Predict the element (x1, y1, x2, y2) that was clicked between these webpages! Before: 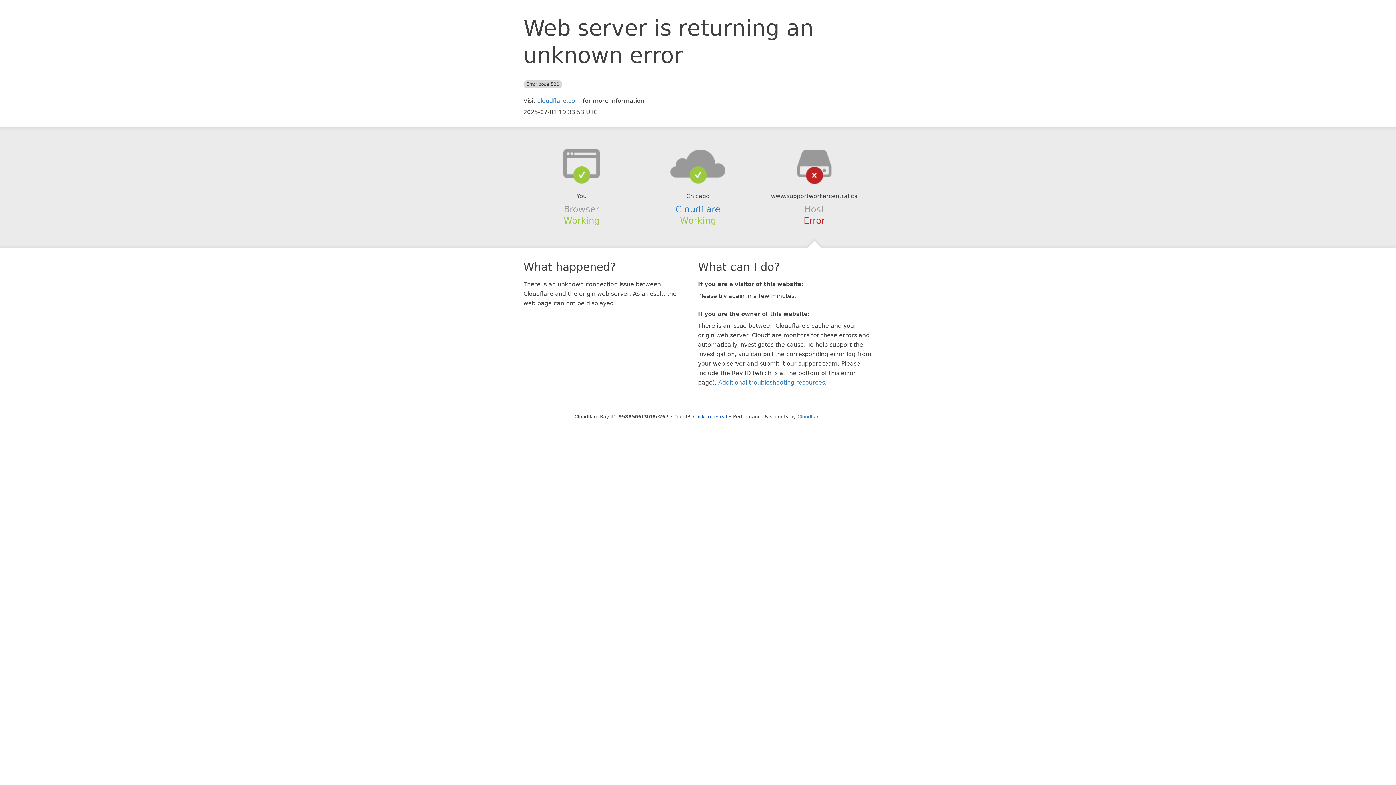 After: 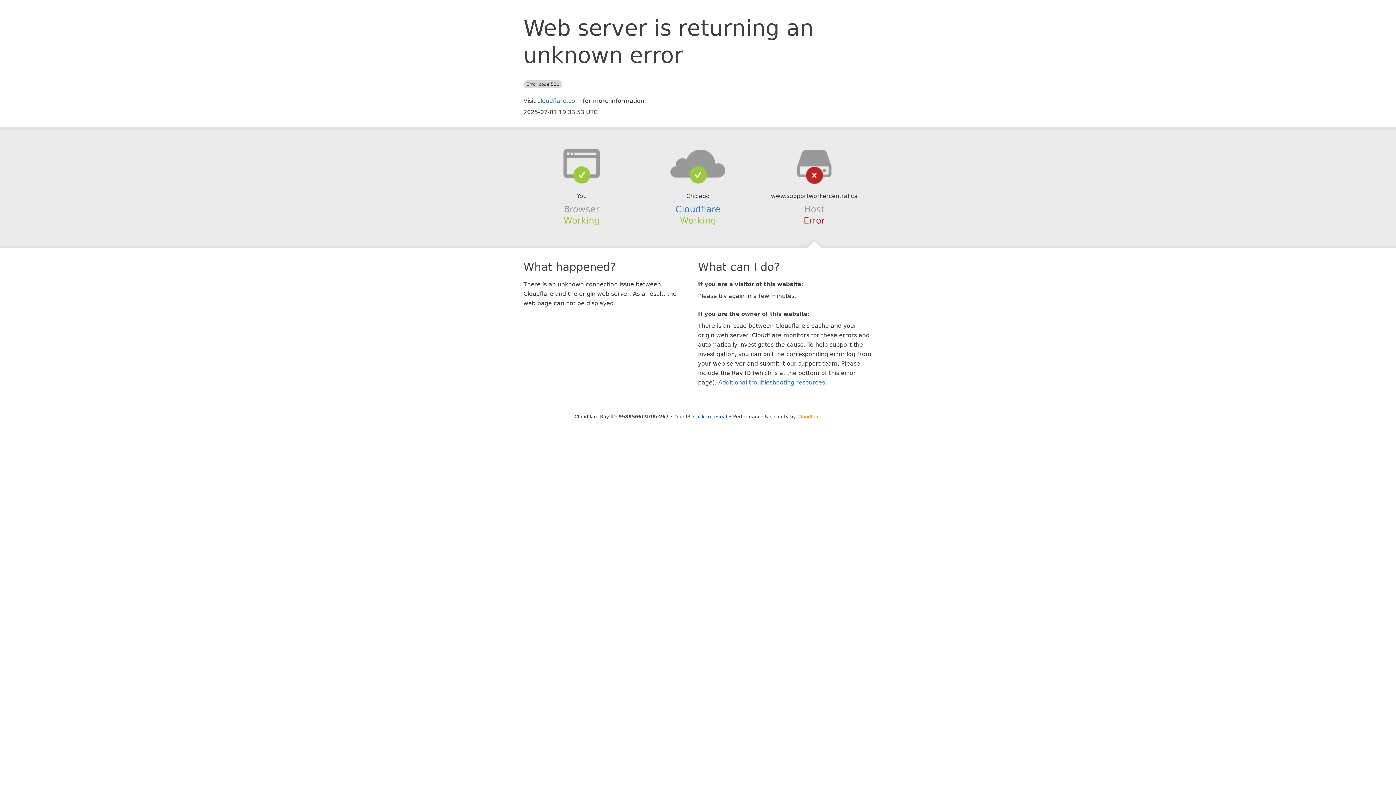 Action: label: Cloudflare bbox: (797, 414, 821, 419)